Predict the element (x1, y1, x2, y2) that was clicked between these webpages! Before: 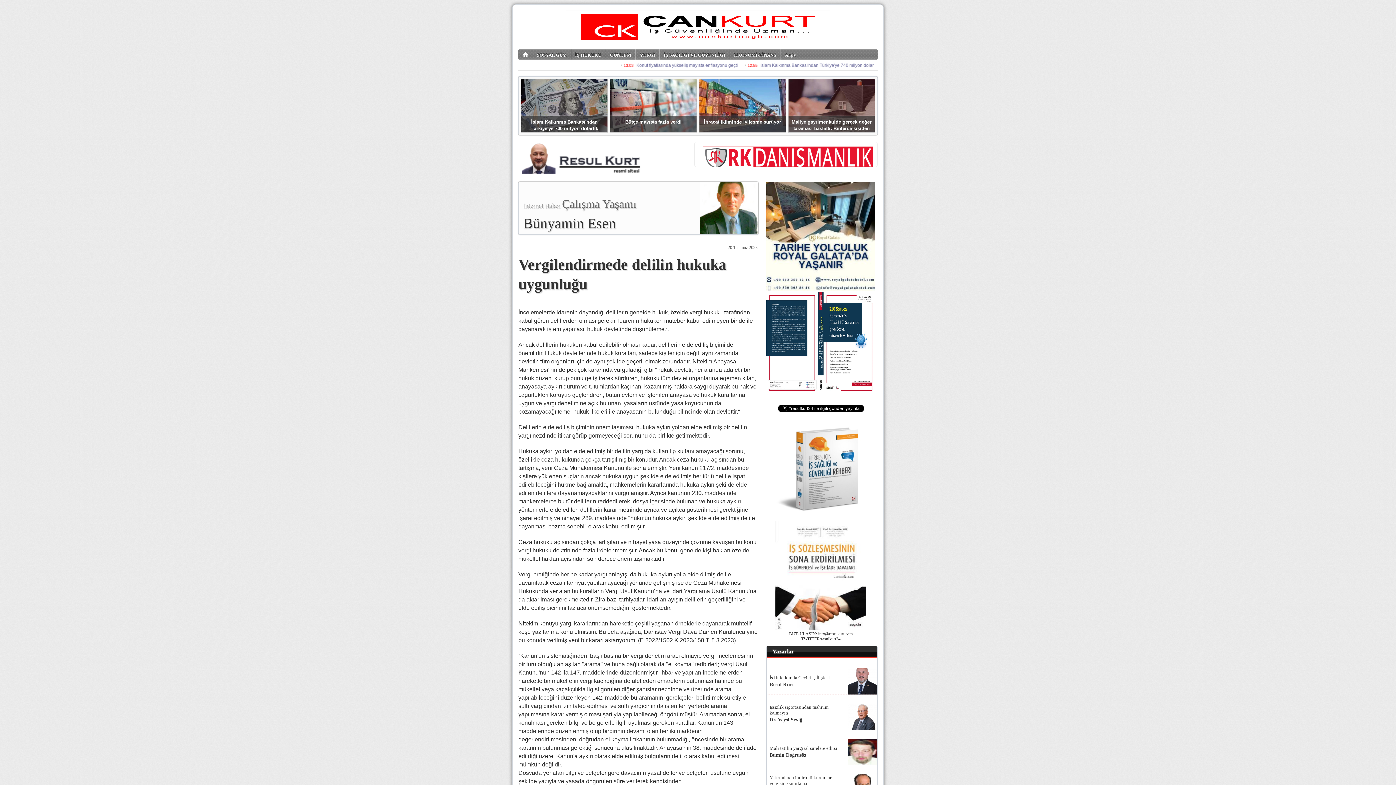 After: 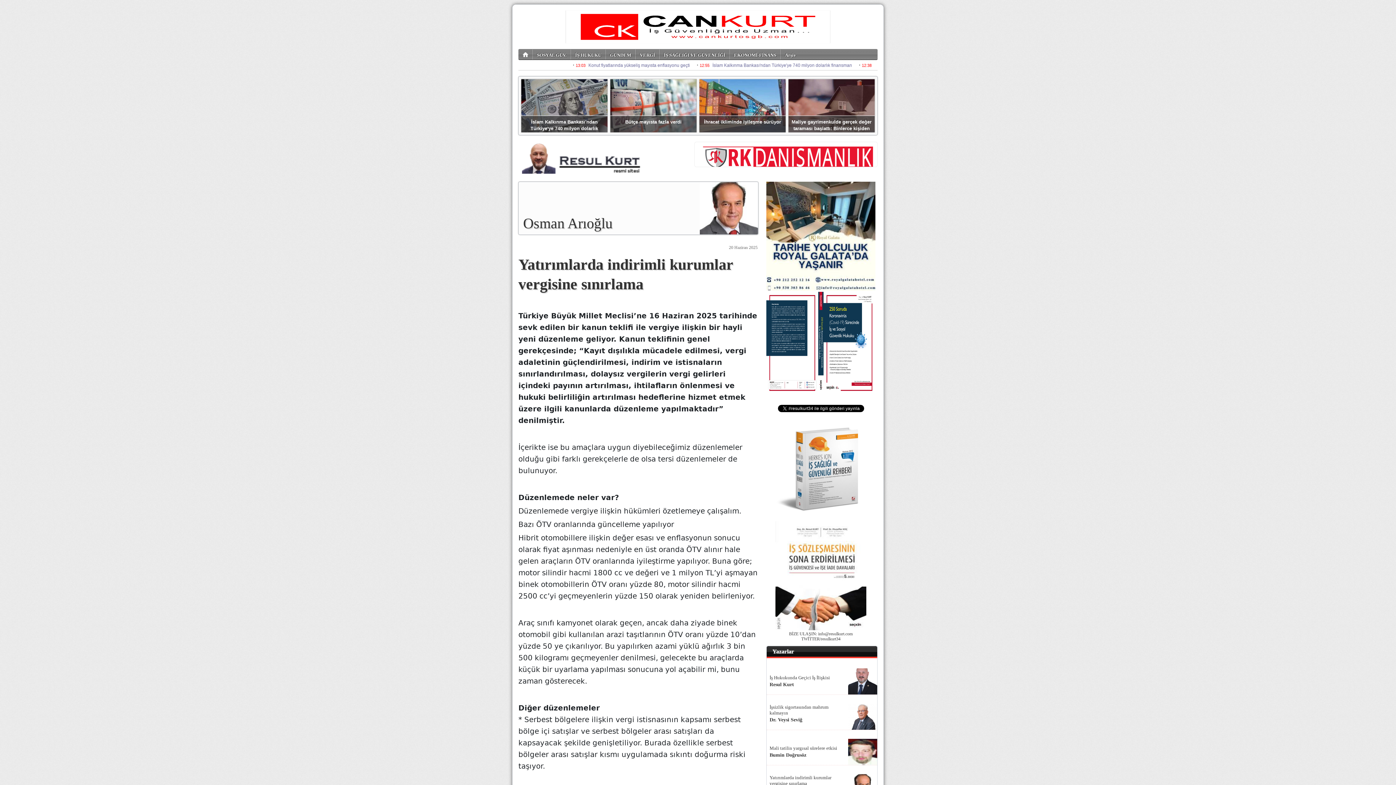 Action: bbox: (769, 775, 846, 786) label: Yatırımlarda indirimli kurumlar vergisine sınırlama